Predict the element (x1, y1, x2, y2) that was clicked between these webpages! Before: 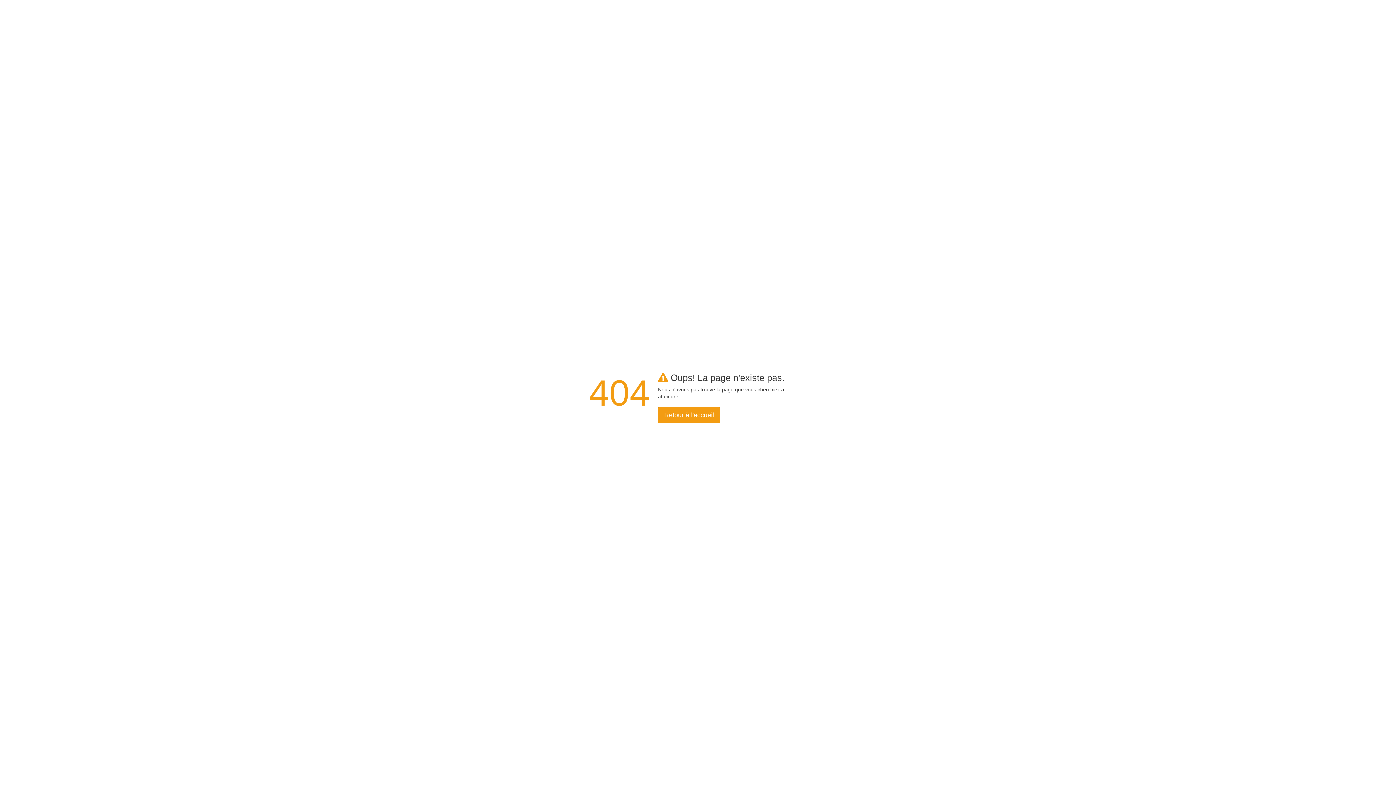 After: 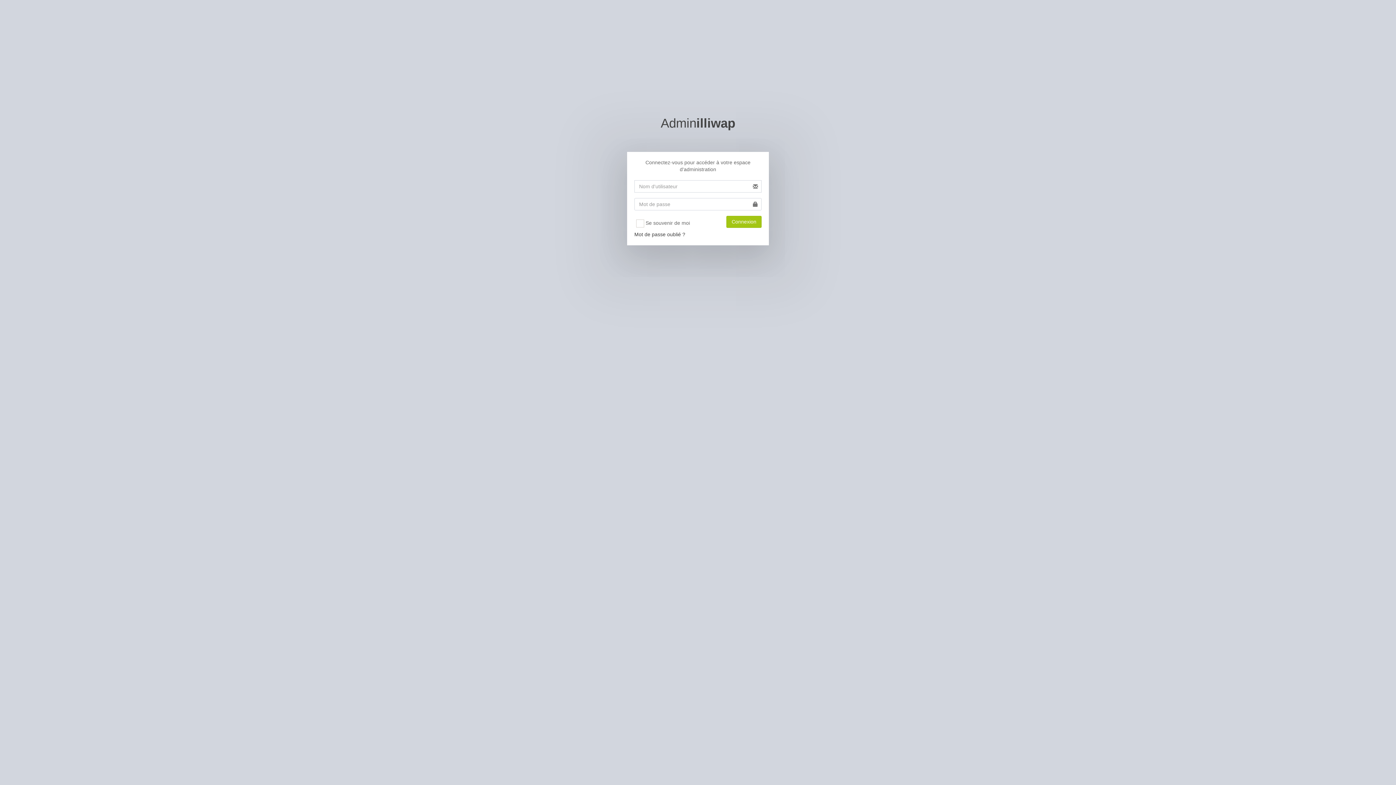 Action: bbox: (658, 407, 720, 423) label: Retour à l'accueil